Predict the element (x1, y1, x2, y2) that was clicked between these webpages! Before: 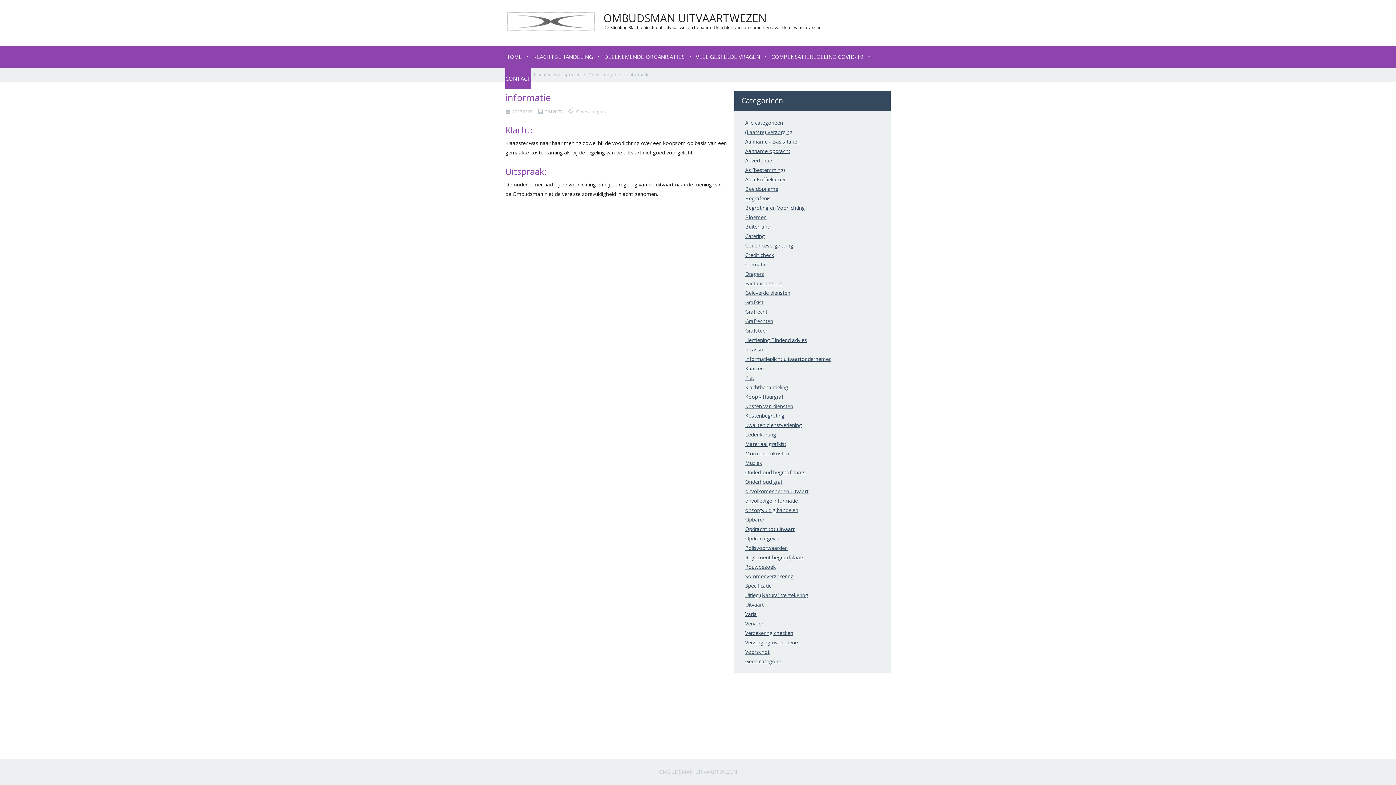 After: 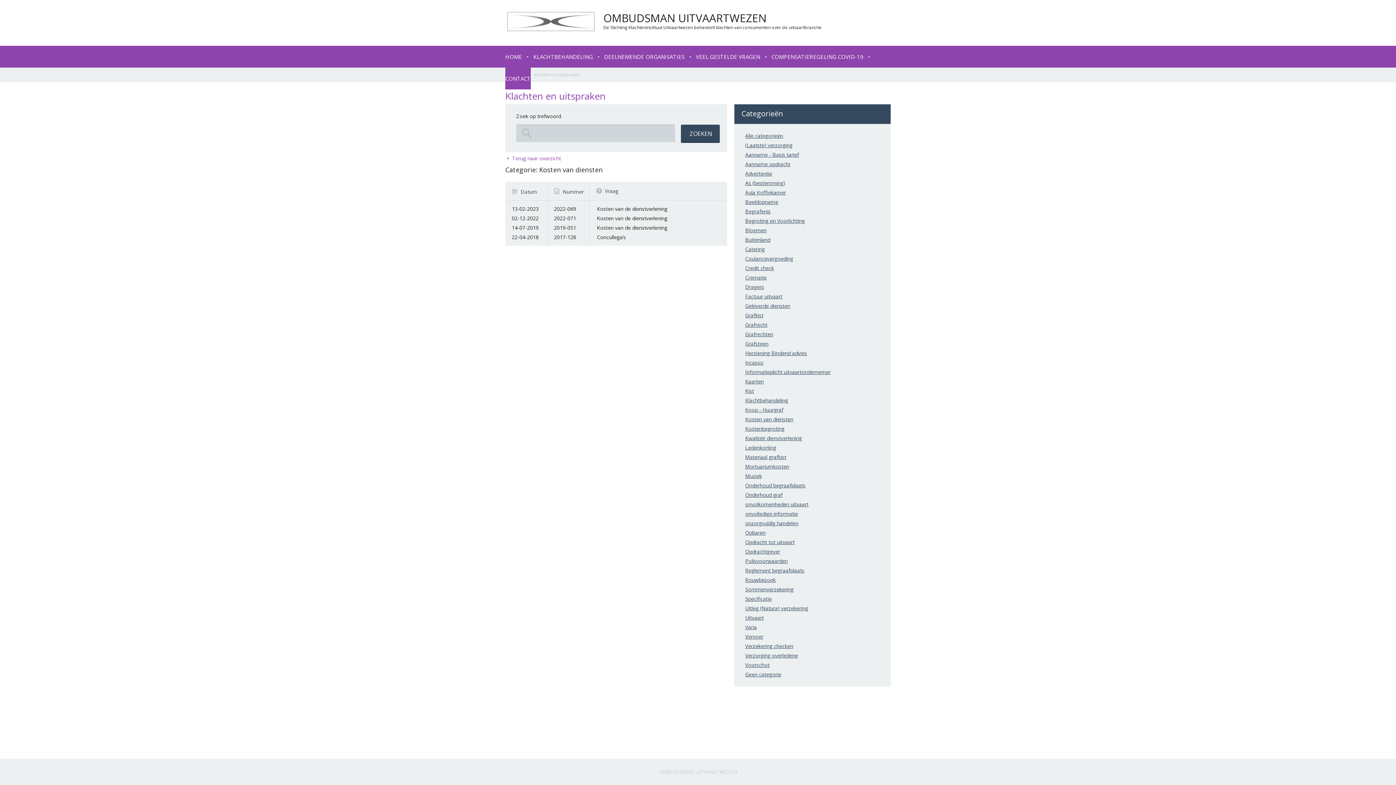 Action: label: Kosten van diensten bbox: (745, 402, 793, 409)